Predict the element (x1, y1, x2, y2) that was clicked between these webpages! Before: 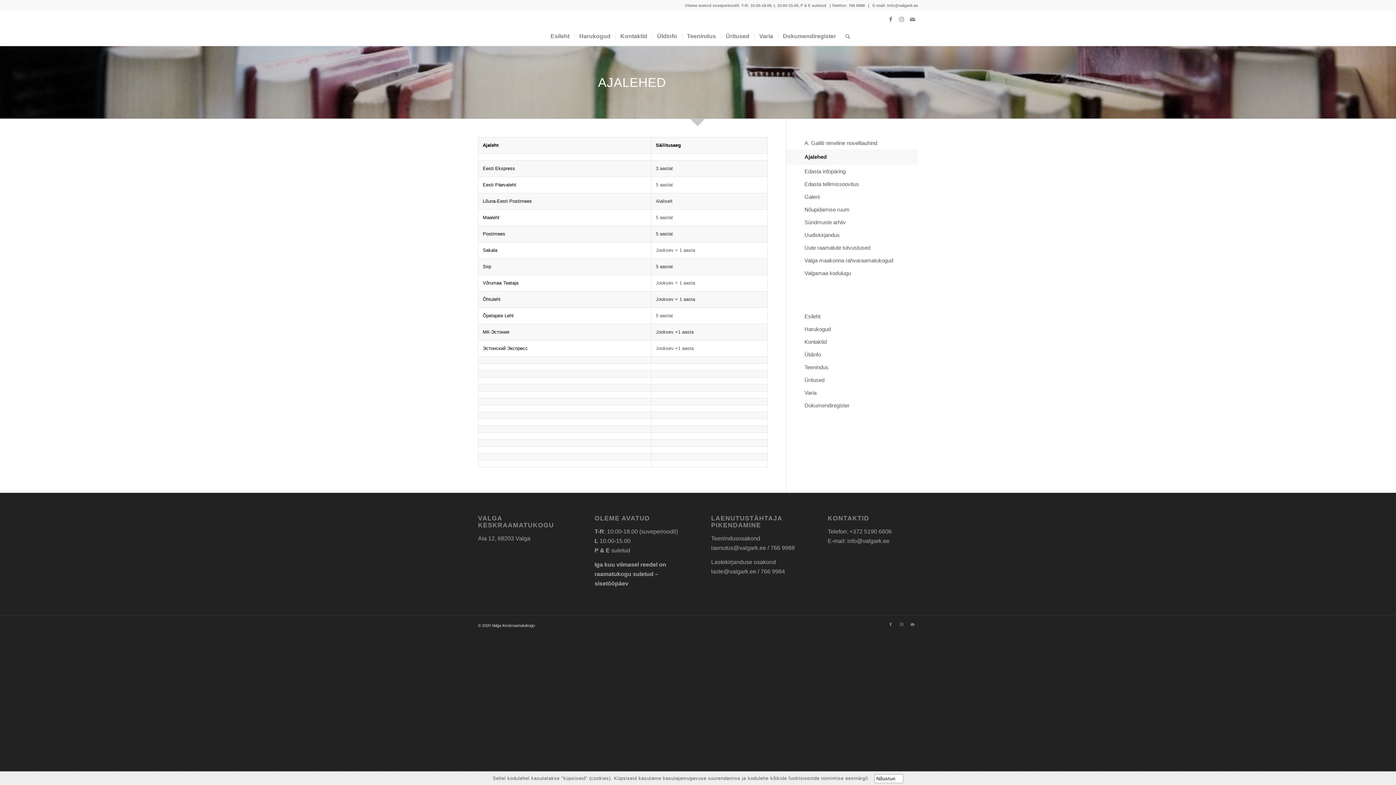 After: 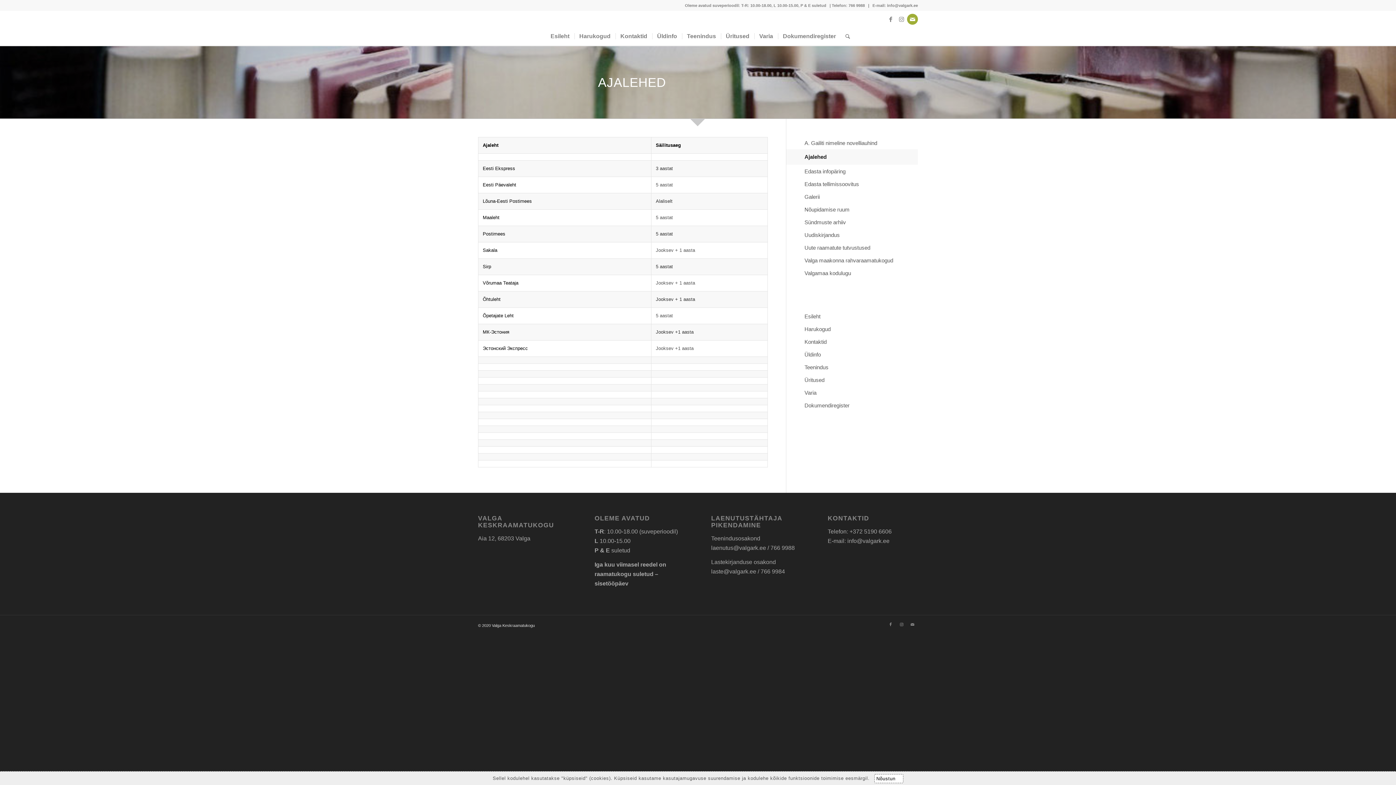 Action: label: Link to Mail bbox: (907, 13, 918, 24)